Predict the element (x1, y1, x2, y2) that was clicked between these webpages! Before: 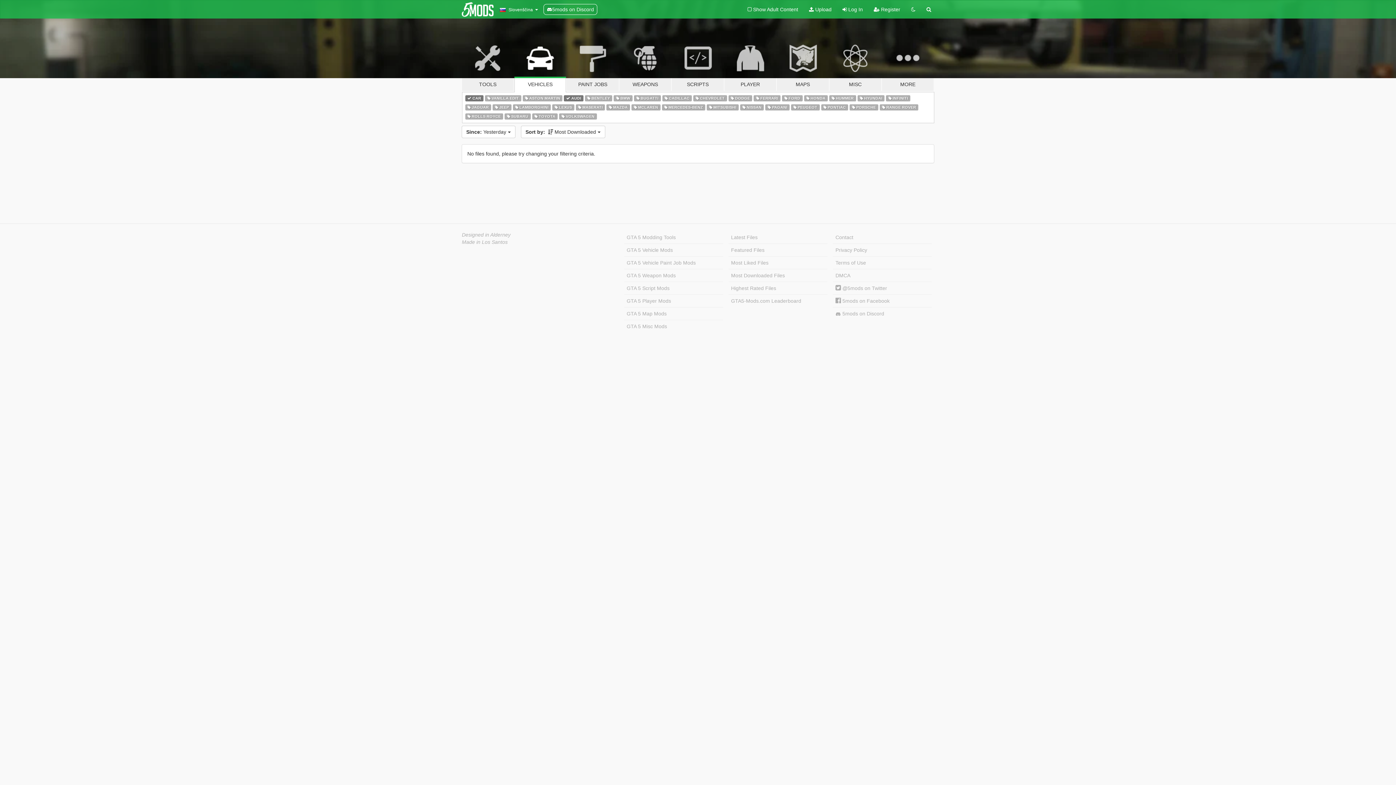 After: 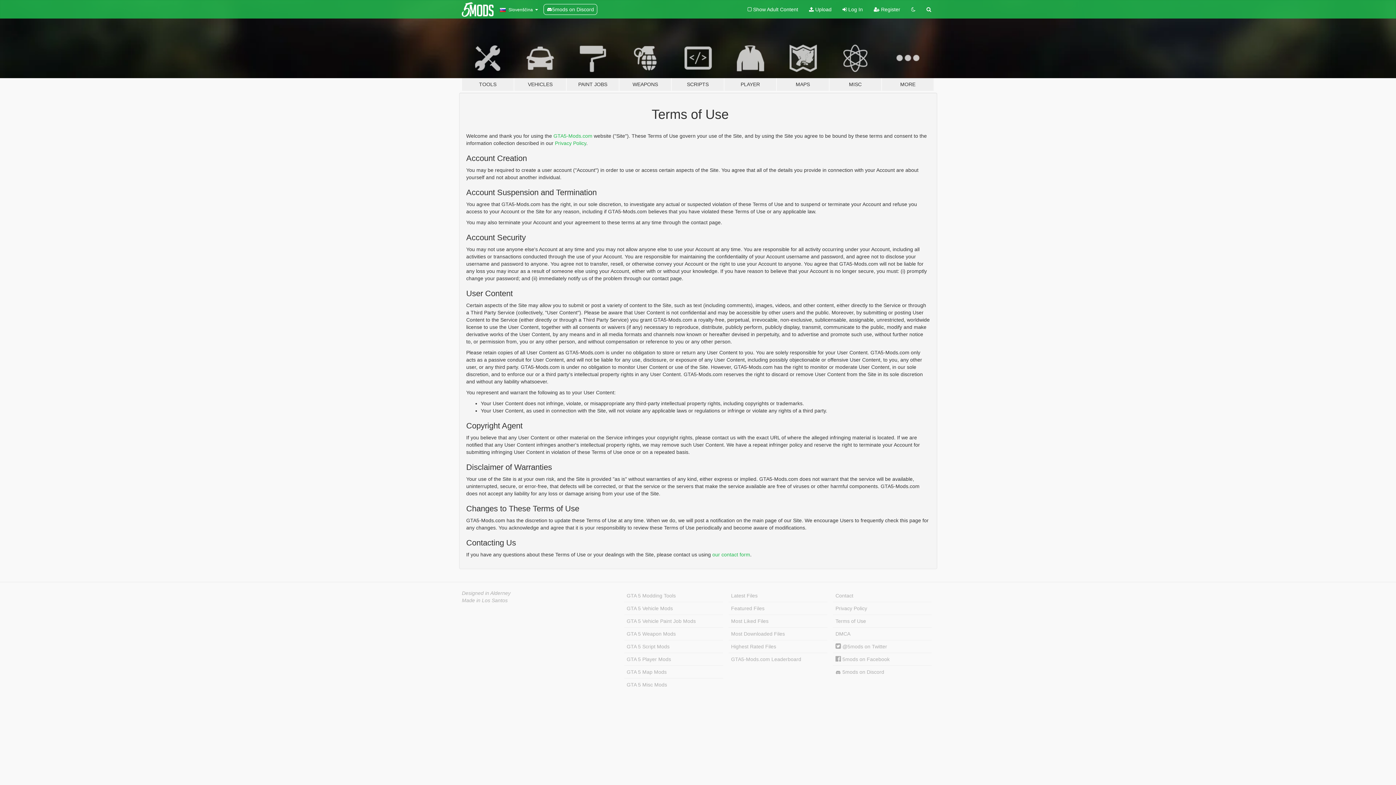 Action: label: Terms of Use bbox: (833, 256, 932, 269)